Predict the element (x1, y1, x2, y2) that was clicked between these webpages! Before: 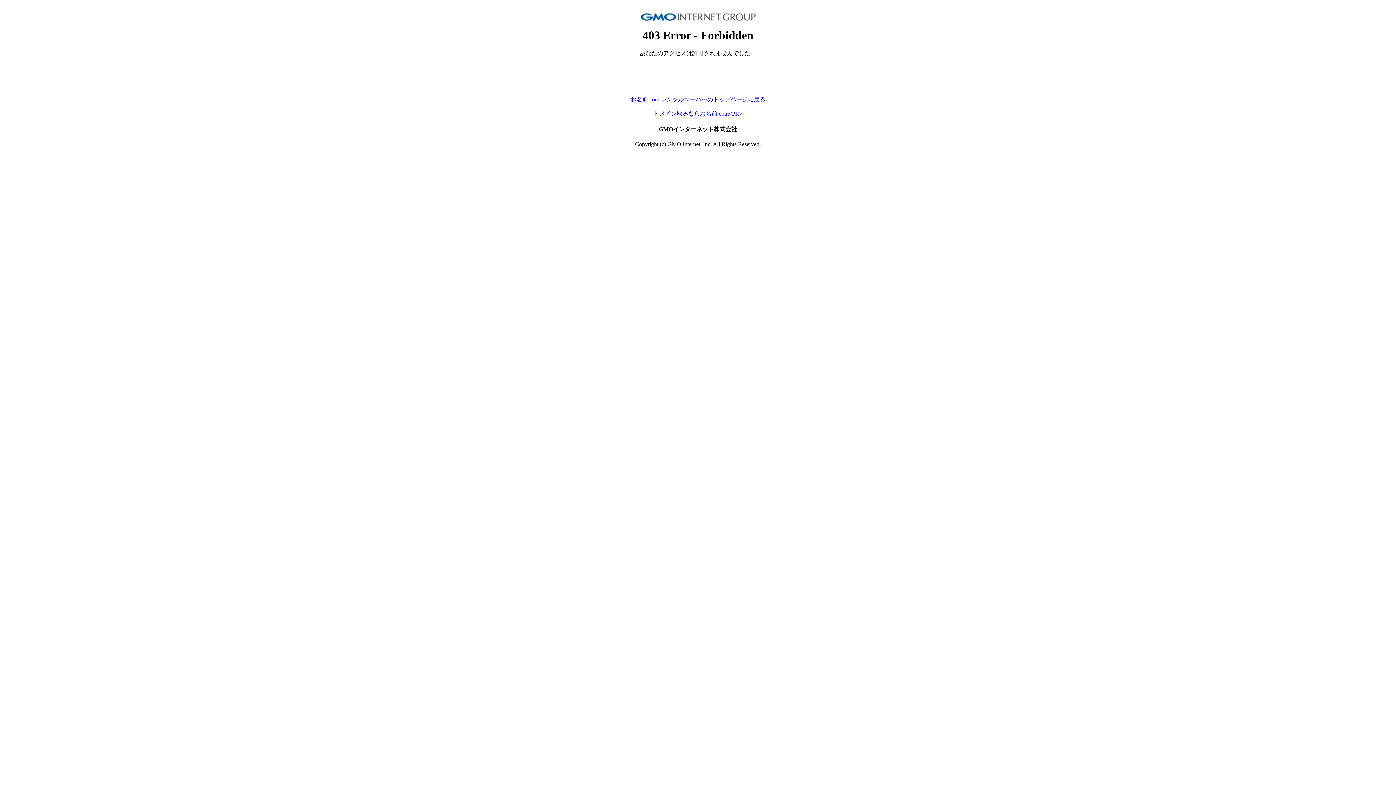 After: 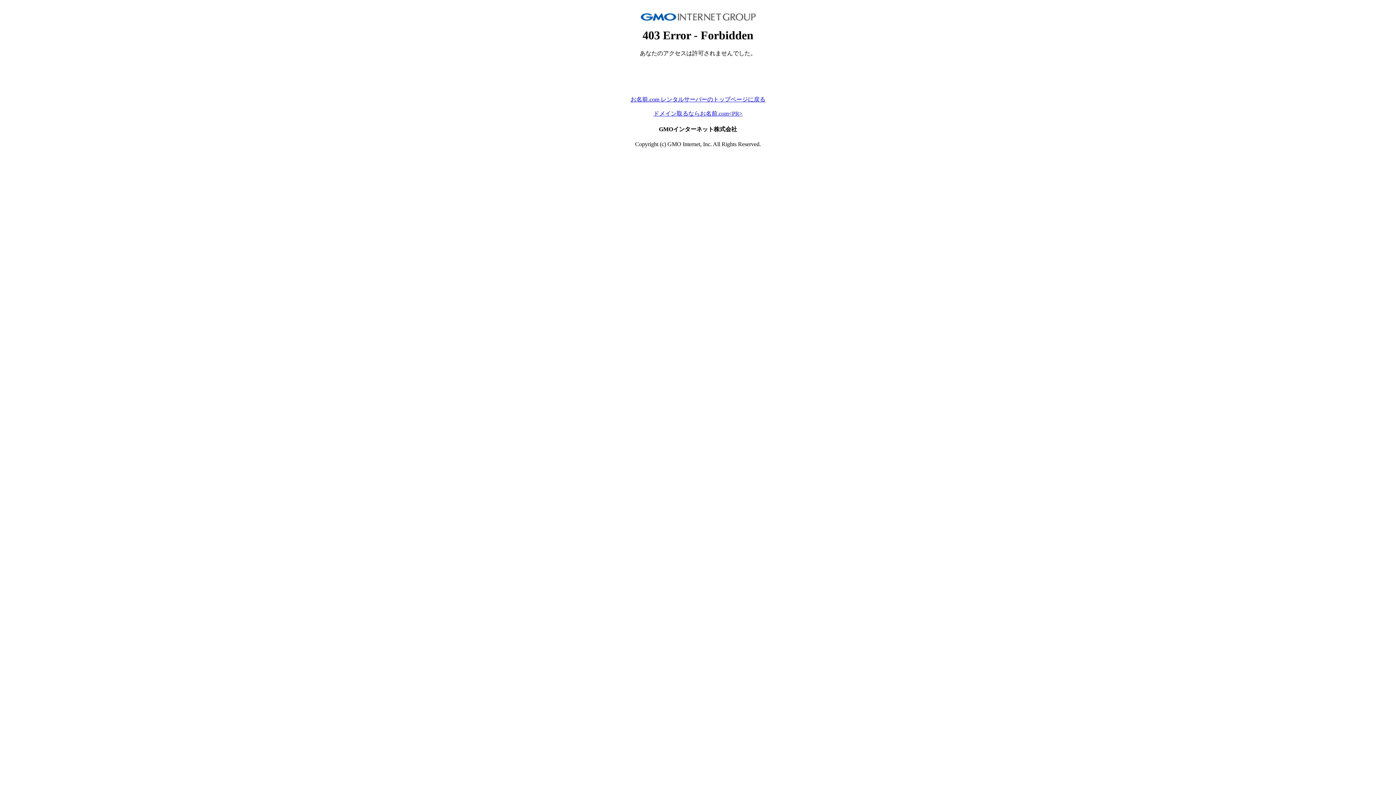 Action: bbox: (630, 96, 765, 102) label: お名前.com レンタルサーバーのトップページに戻る